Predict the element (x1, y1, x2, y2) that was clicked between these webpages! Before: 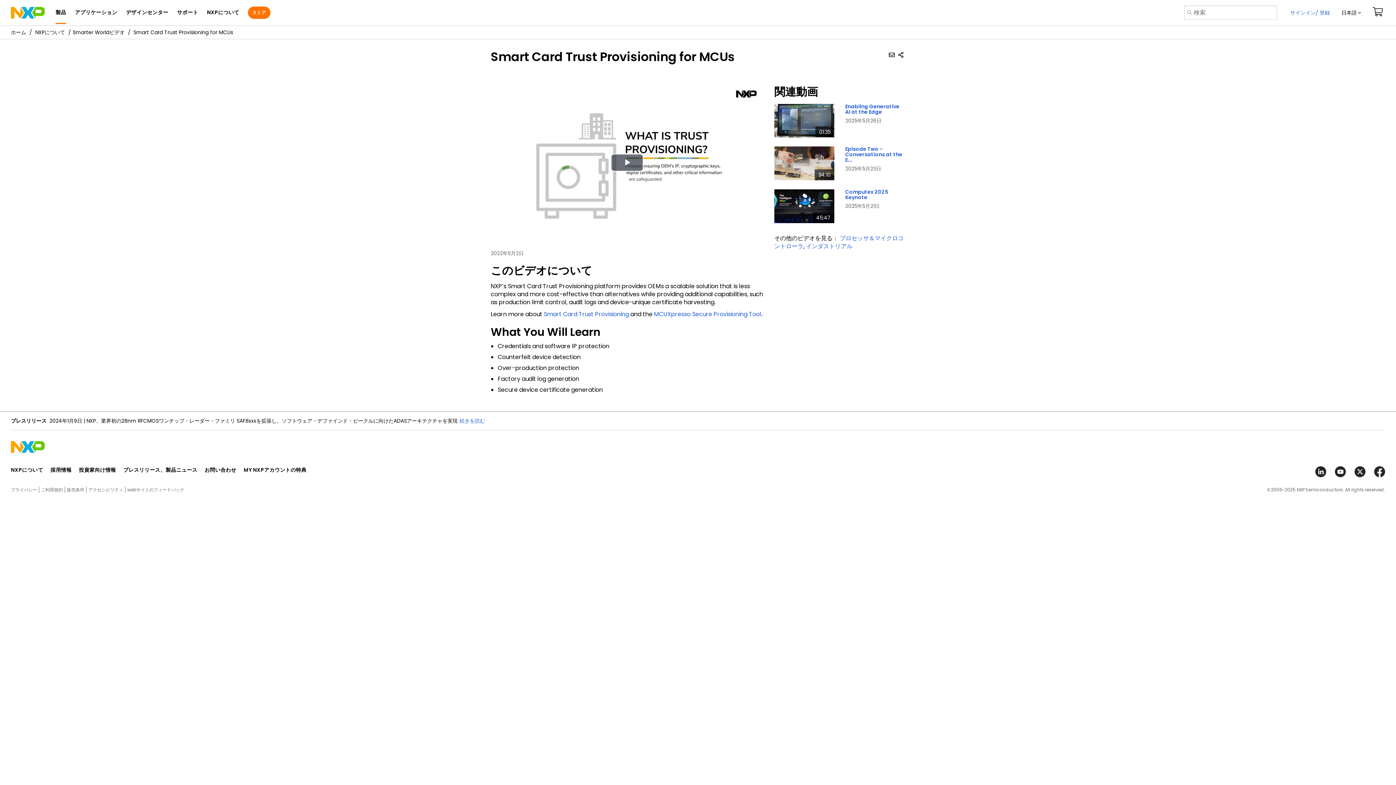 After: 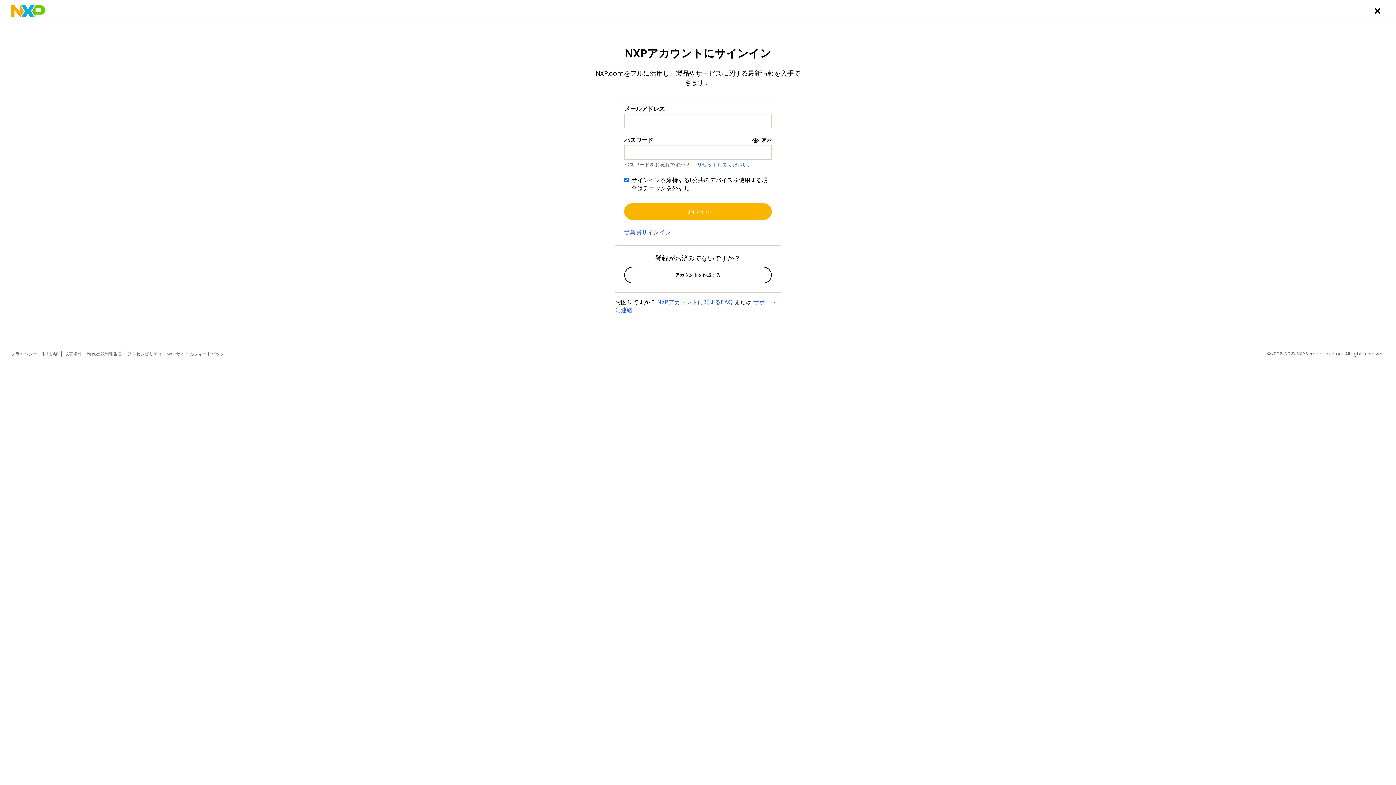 Action: label: サインイン/ 登録 bbox: (1288, 1, 1332, 23)